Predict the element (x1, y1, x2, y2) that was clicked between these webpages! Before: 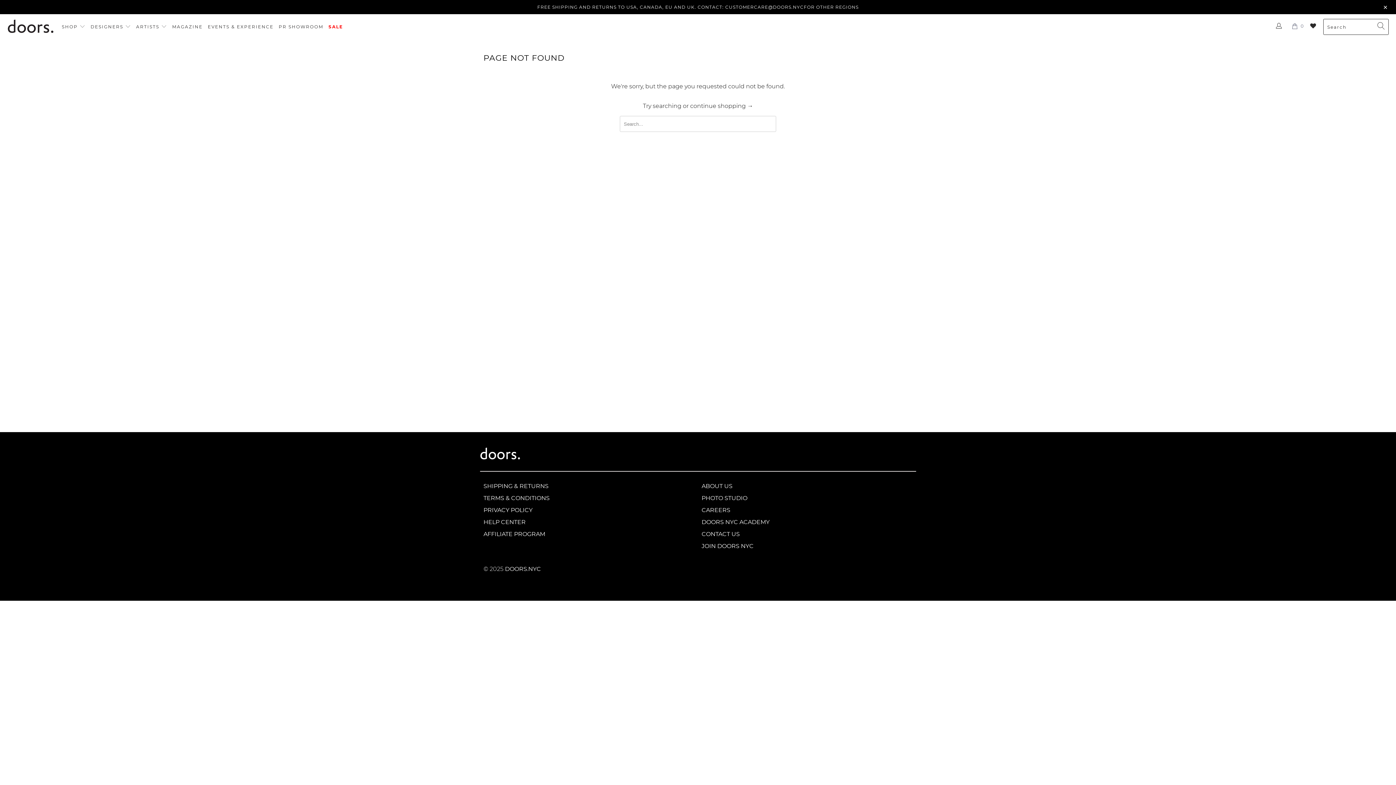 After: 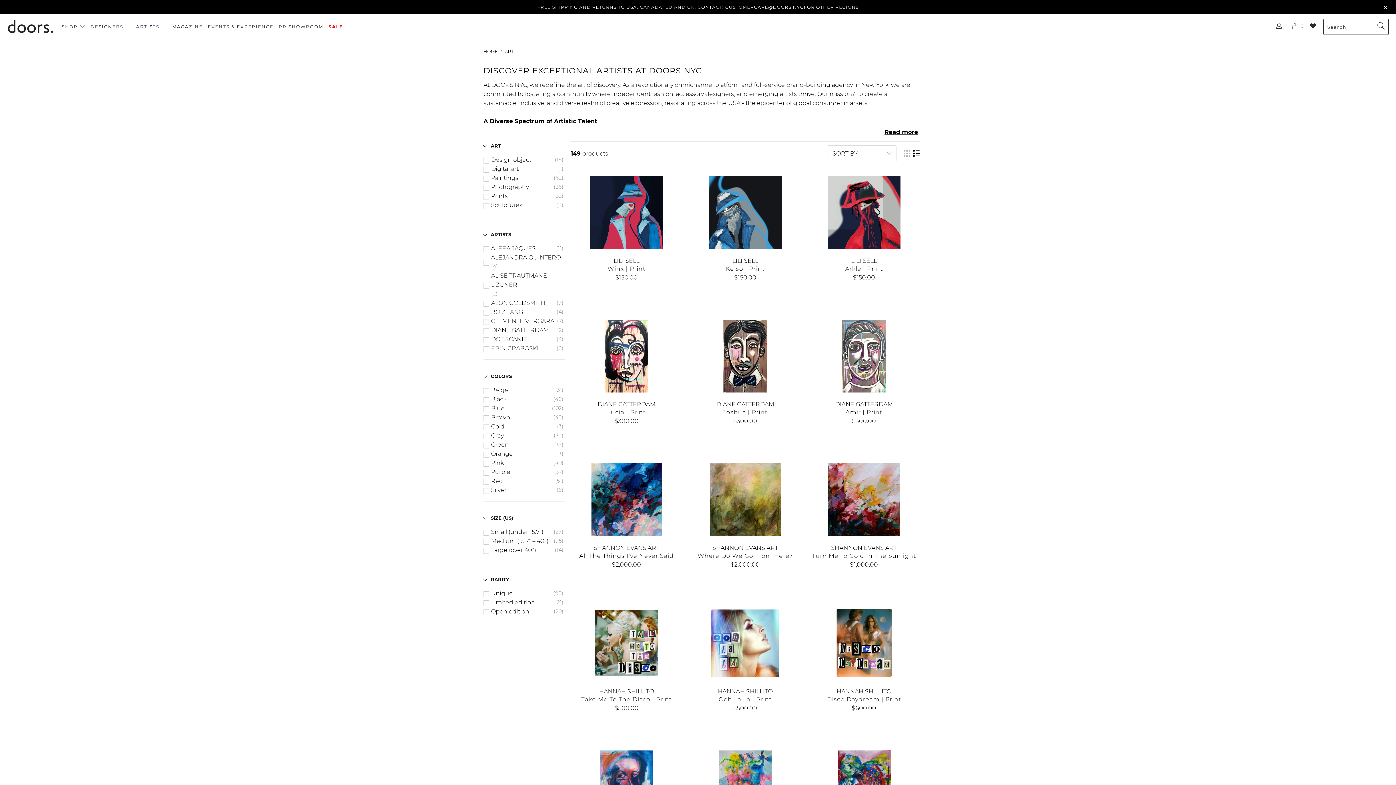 Action: label: ARTISTS  bbox: (136, 17, 167, 36)